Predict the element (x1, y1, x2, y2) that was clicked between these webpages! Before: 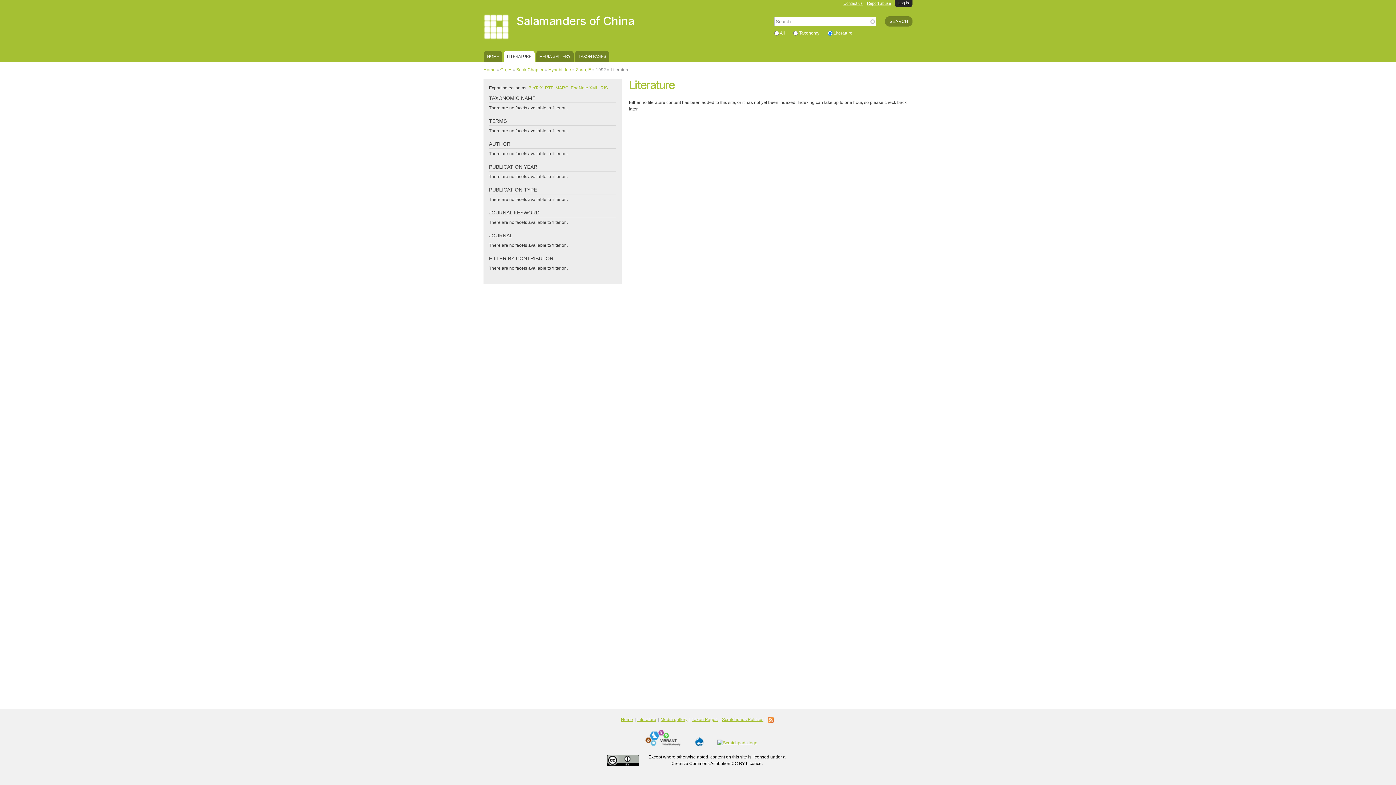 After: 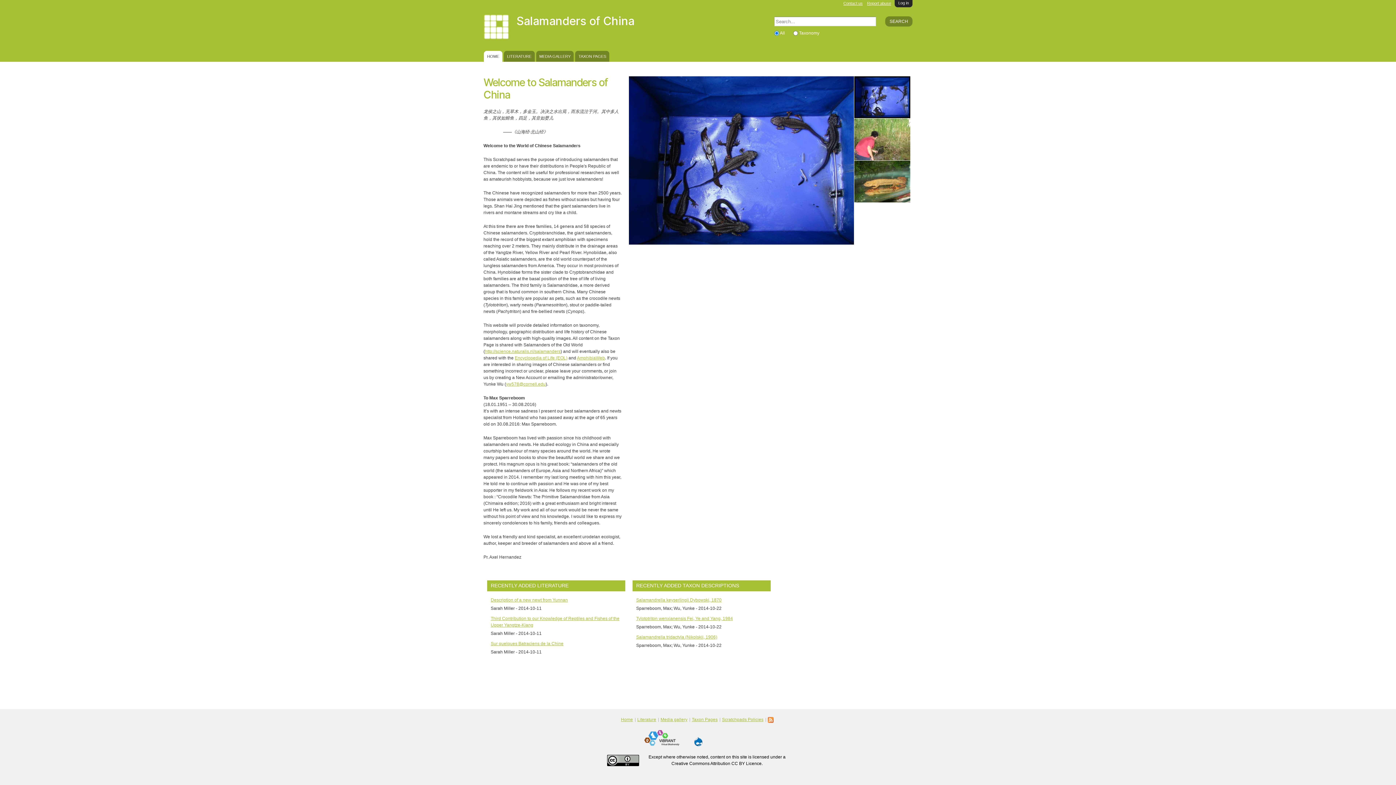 Action: label: Salamanders of China bbox: (516, 14, 634, 27)